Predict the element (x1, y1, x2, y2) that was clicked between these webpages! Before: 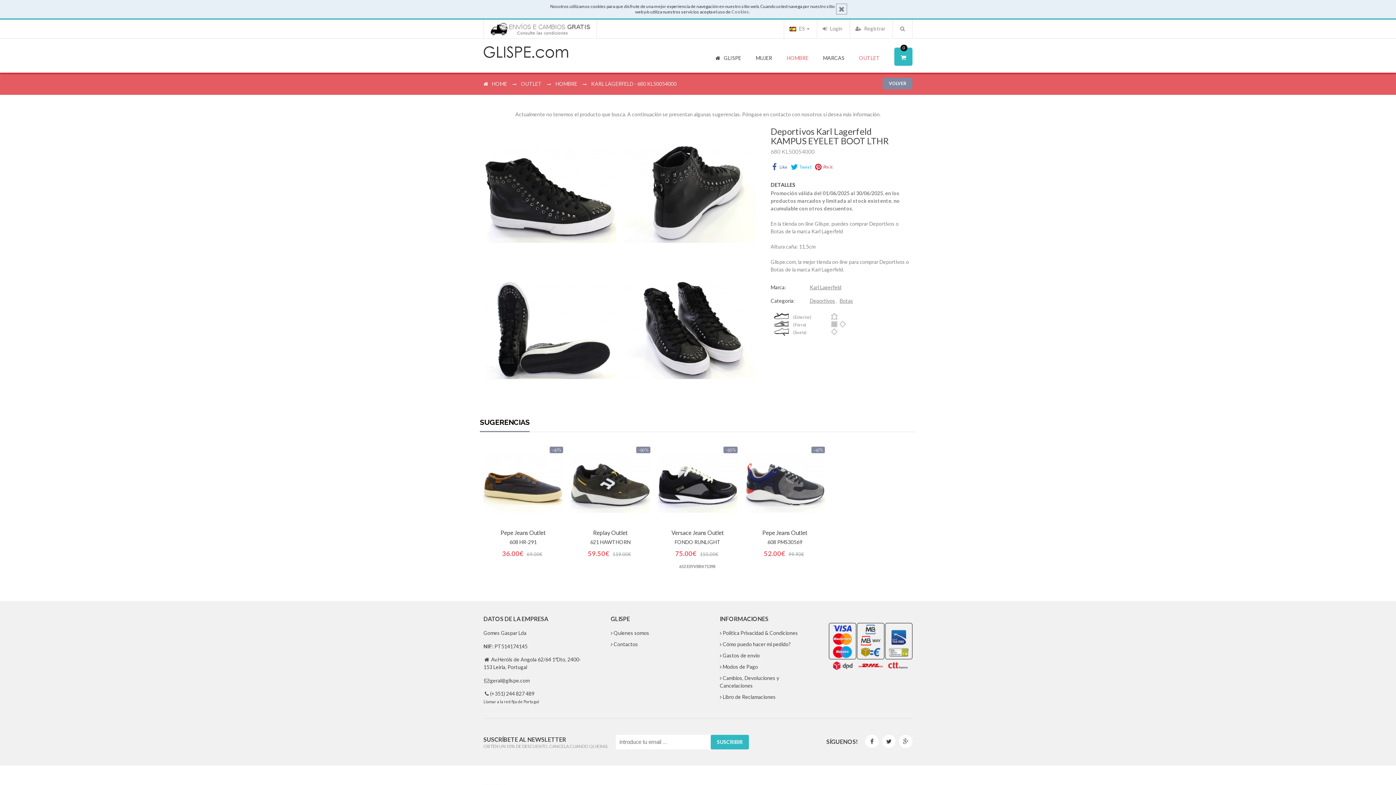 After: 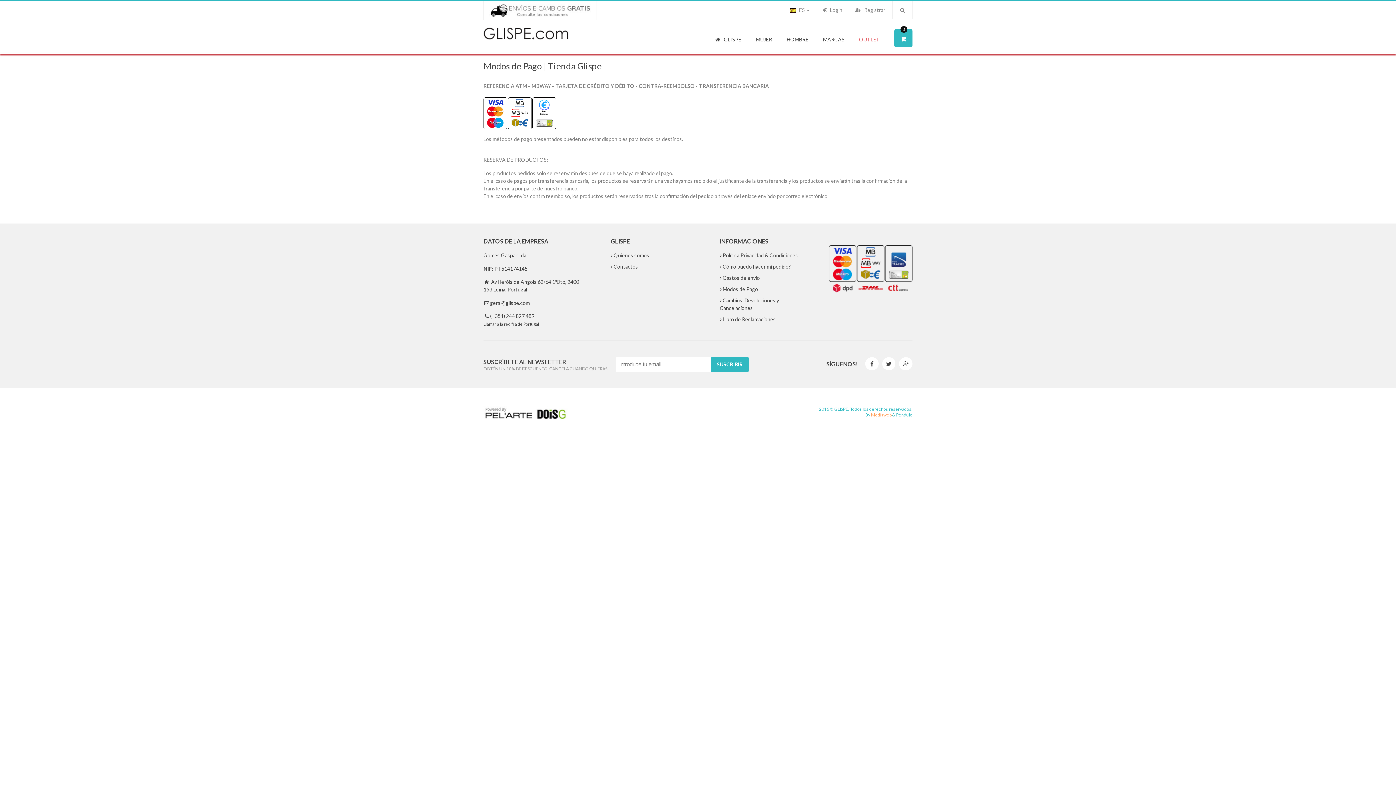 Action: label:  Modos de Pago bbox: (719, 664, 758, 670)